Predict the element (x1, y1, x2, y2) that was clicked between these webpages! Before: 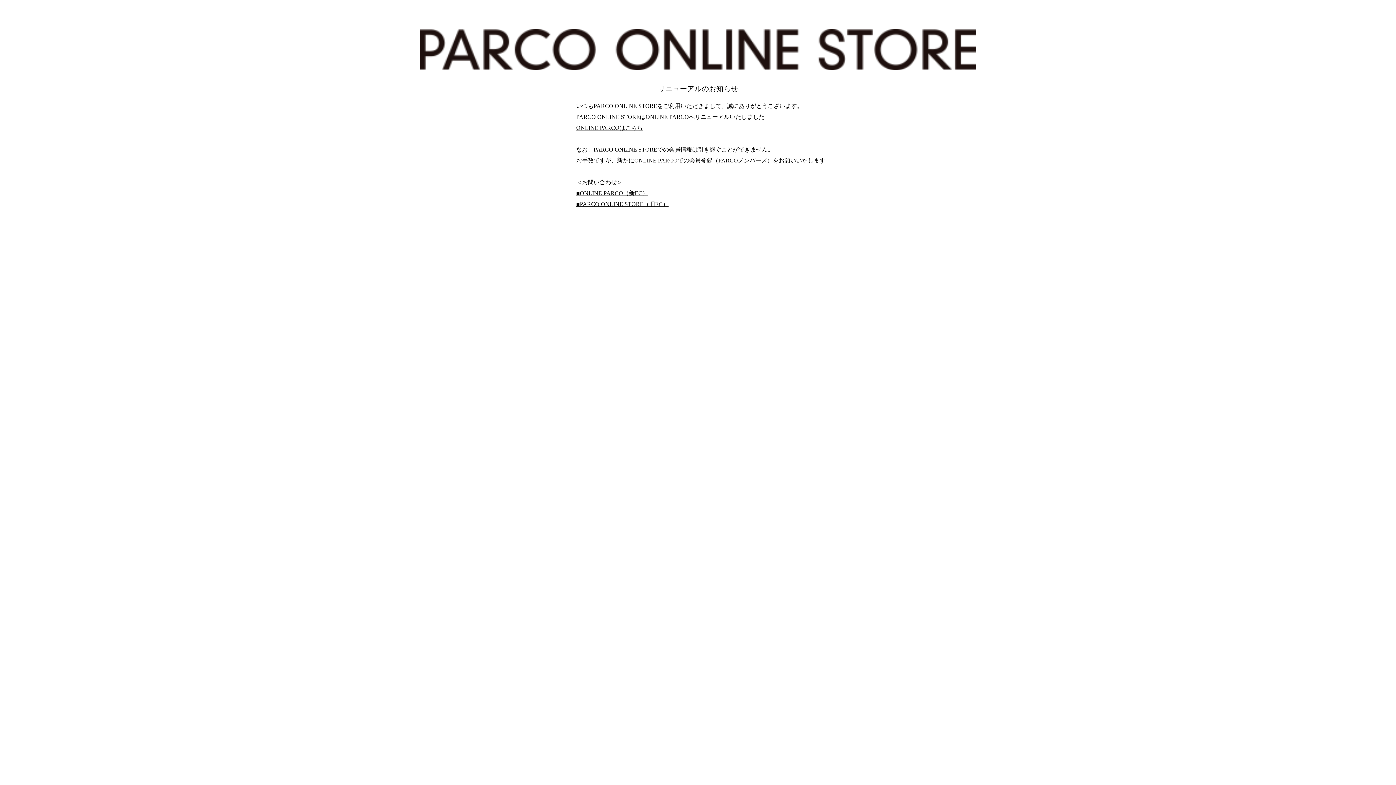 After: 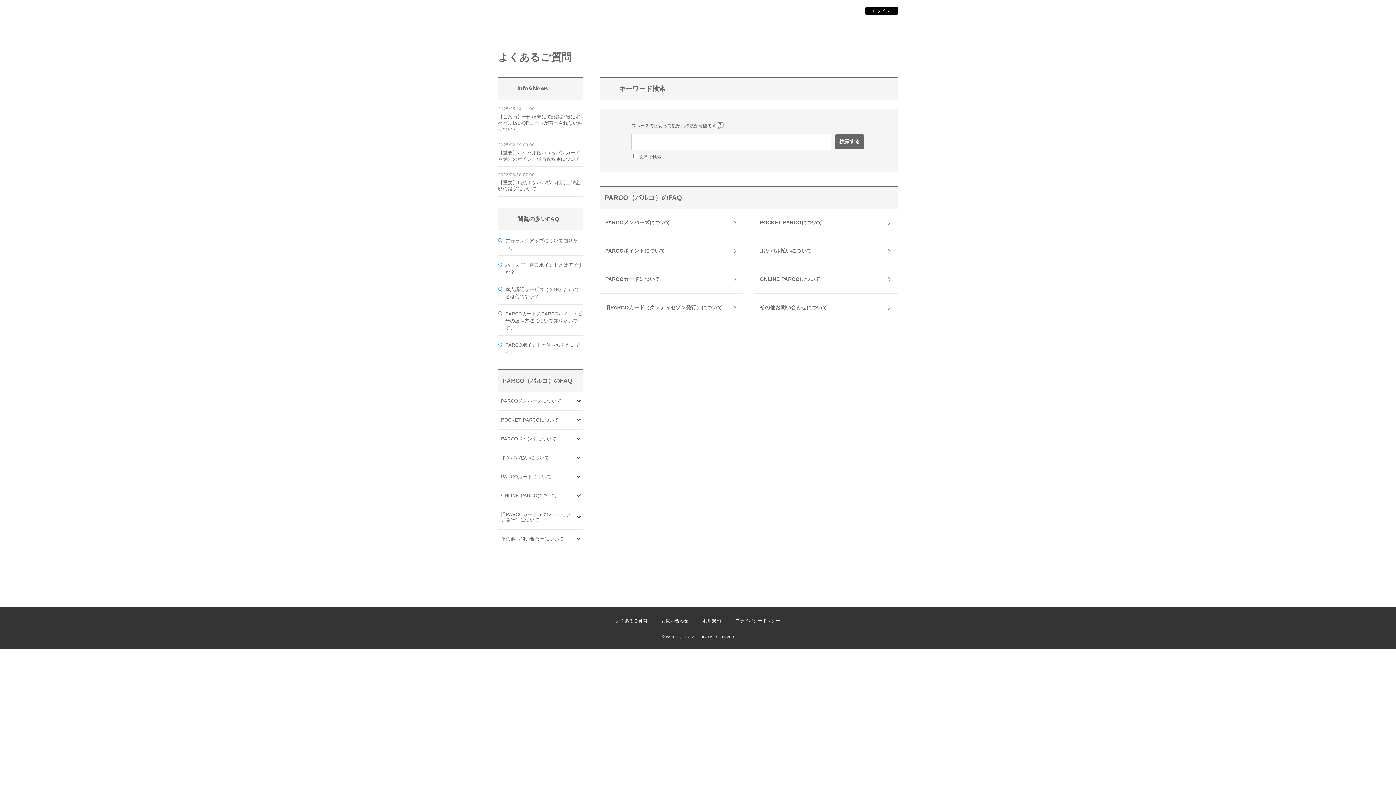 Action: bbox: (576, 201, 668, 207) label: ■PARCO ONLINE STORE（旧EC）